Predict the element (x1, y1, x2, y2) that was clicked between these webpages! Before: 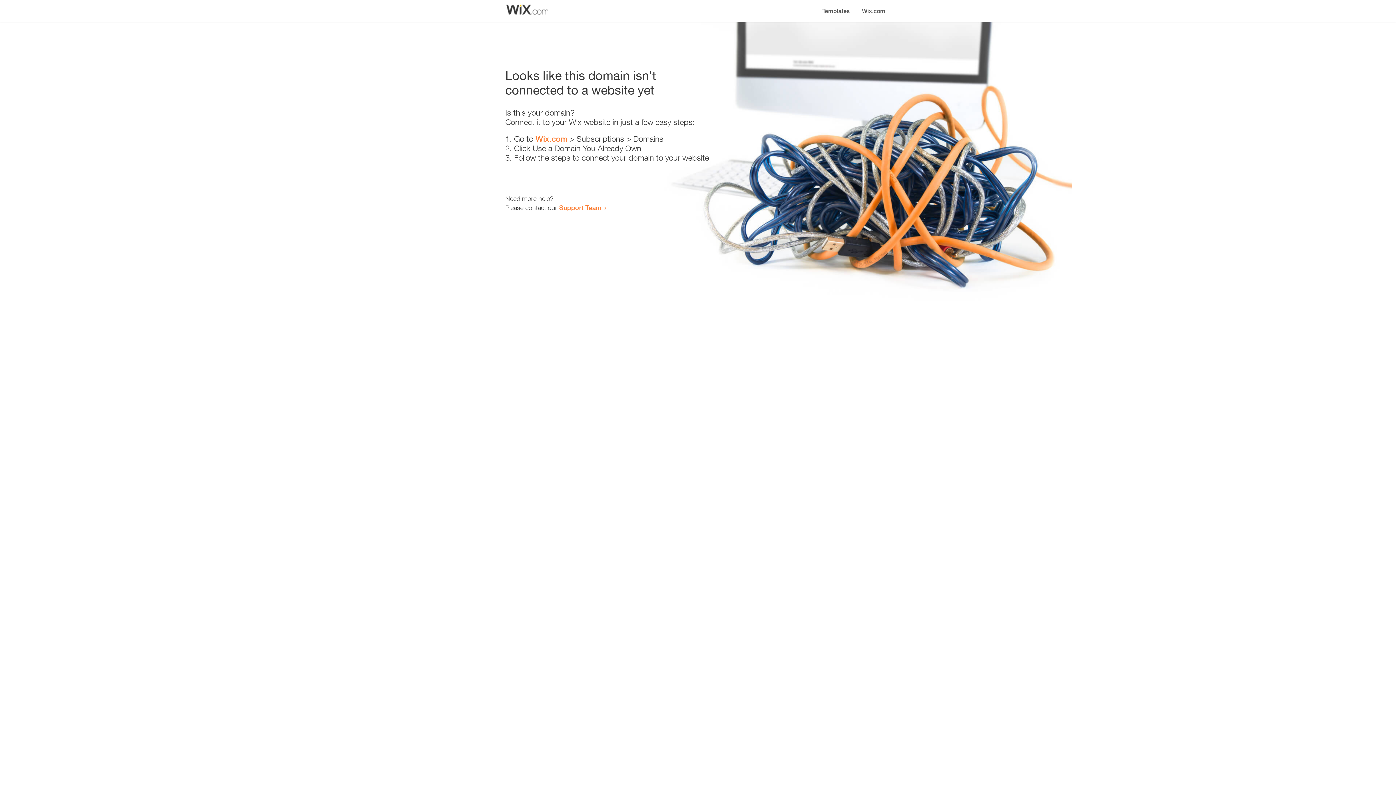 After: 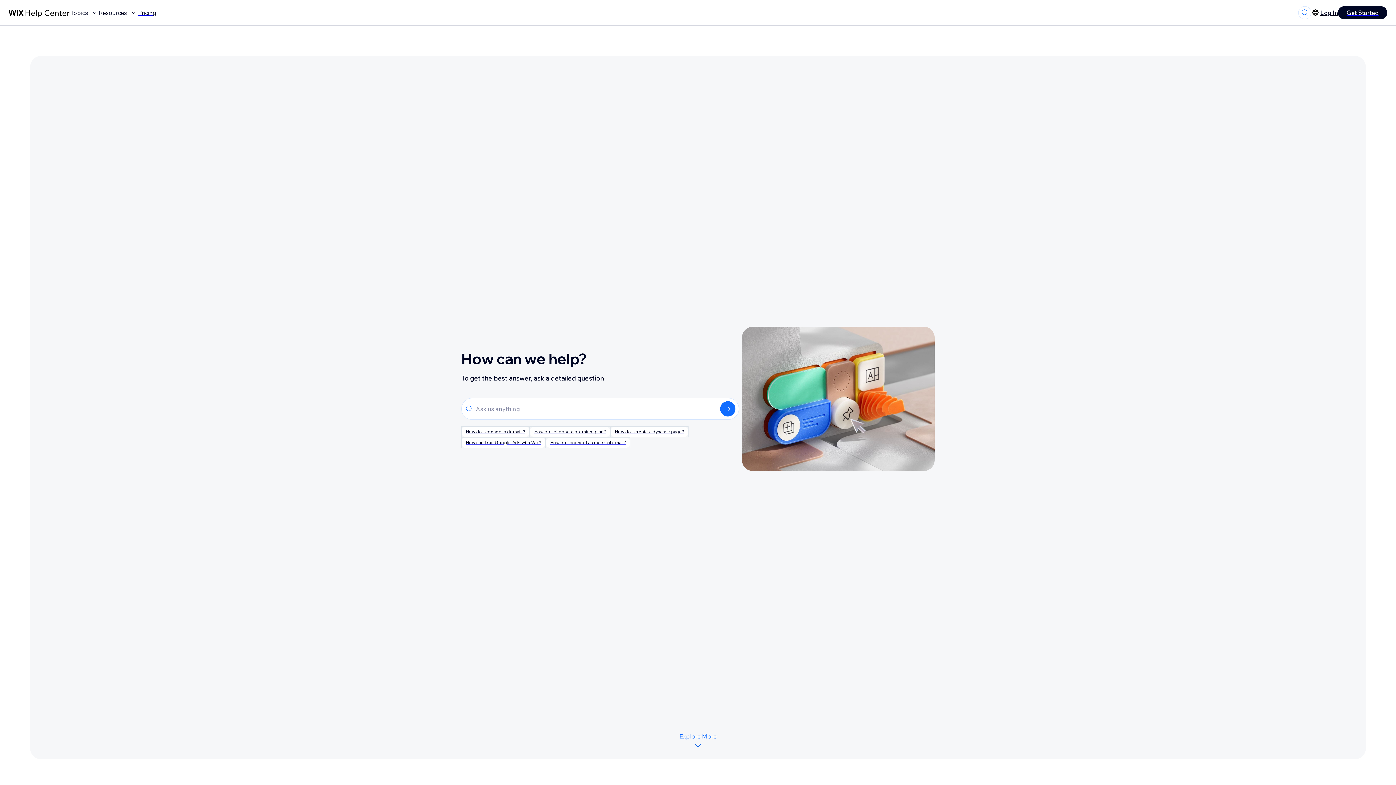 Action: bbox: (559, 203, 601, 211) label: Support Team